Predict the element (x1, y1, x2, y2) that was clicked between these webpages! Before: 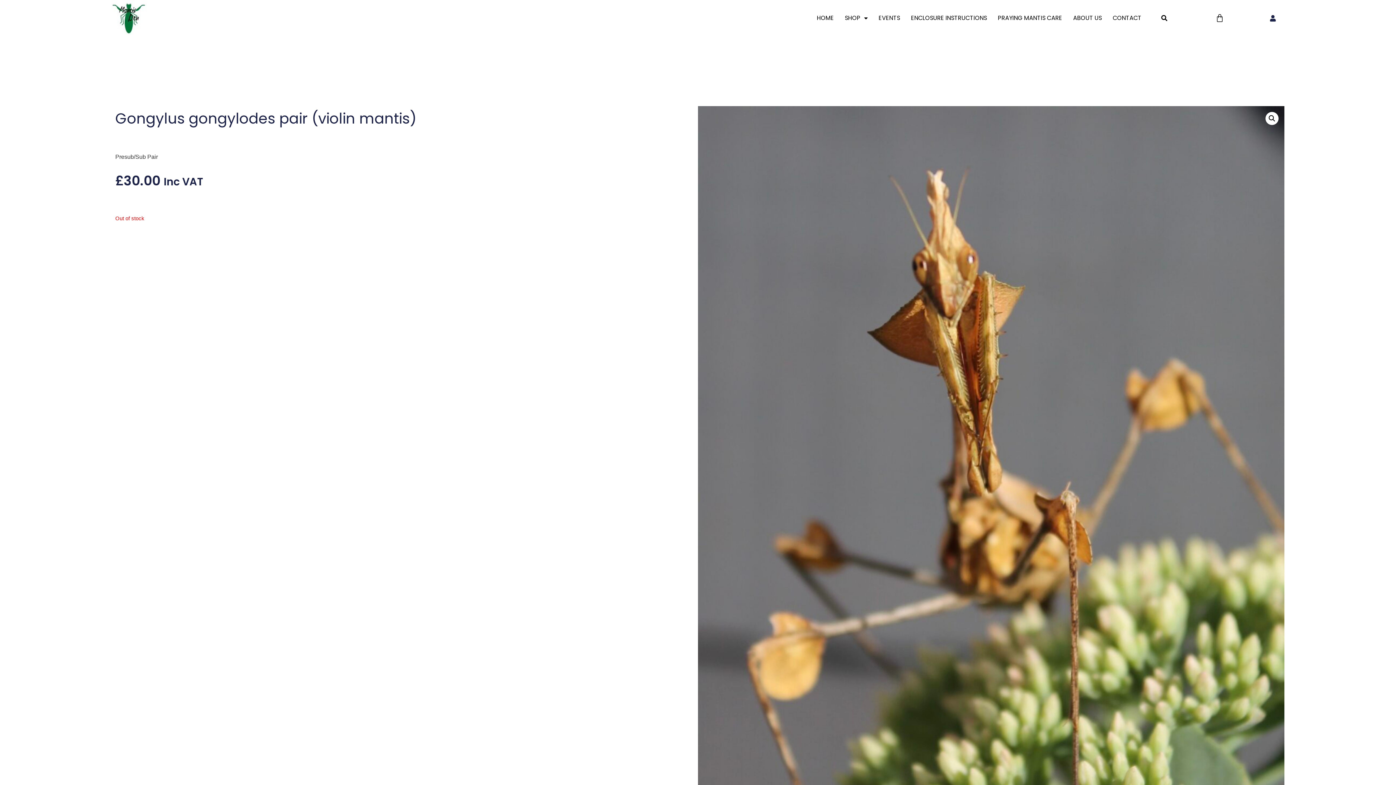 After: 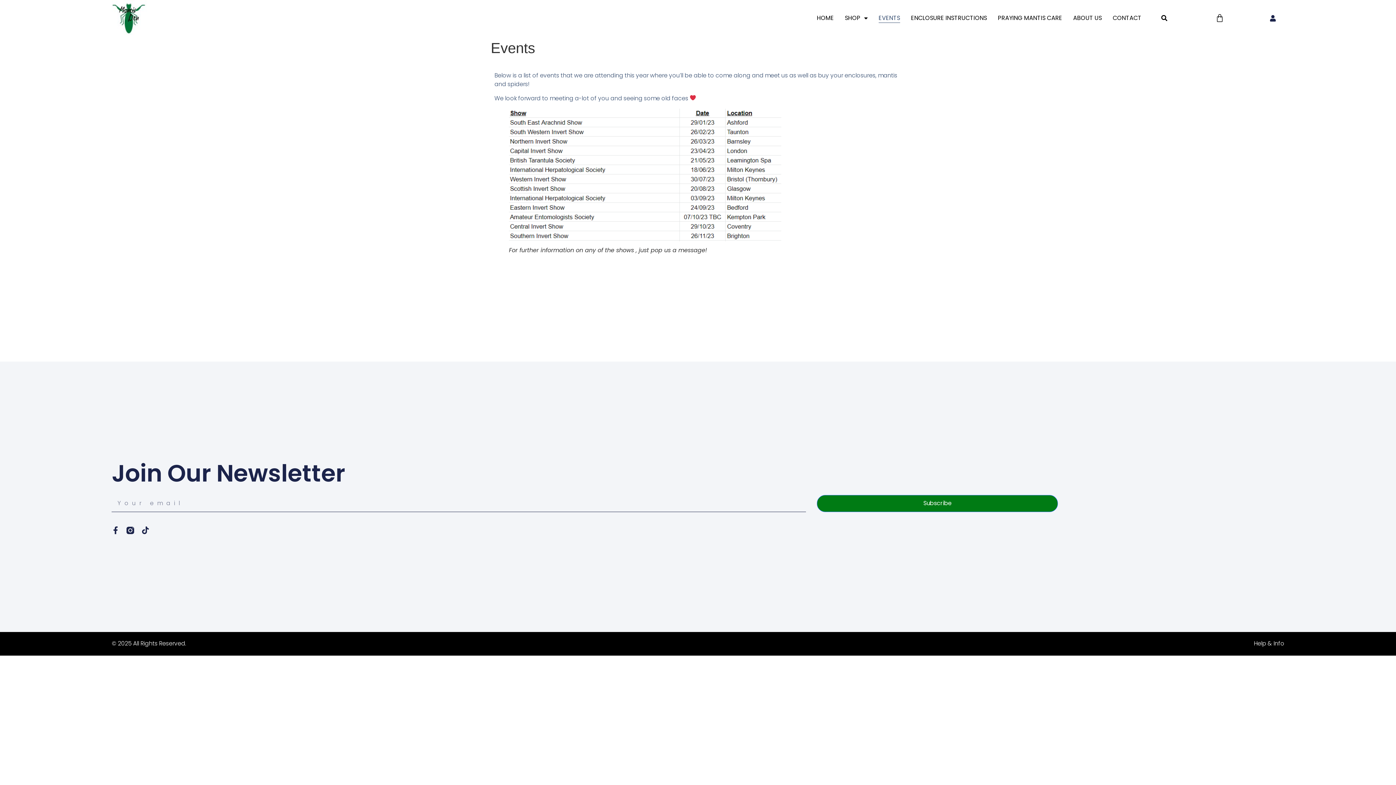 Action: bbox: (878, 13, 900, 22) label: EVENTS